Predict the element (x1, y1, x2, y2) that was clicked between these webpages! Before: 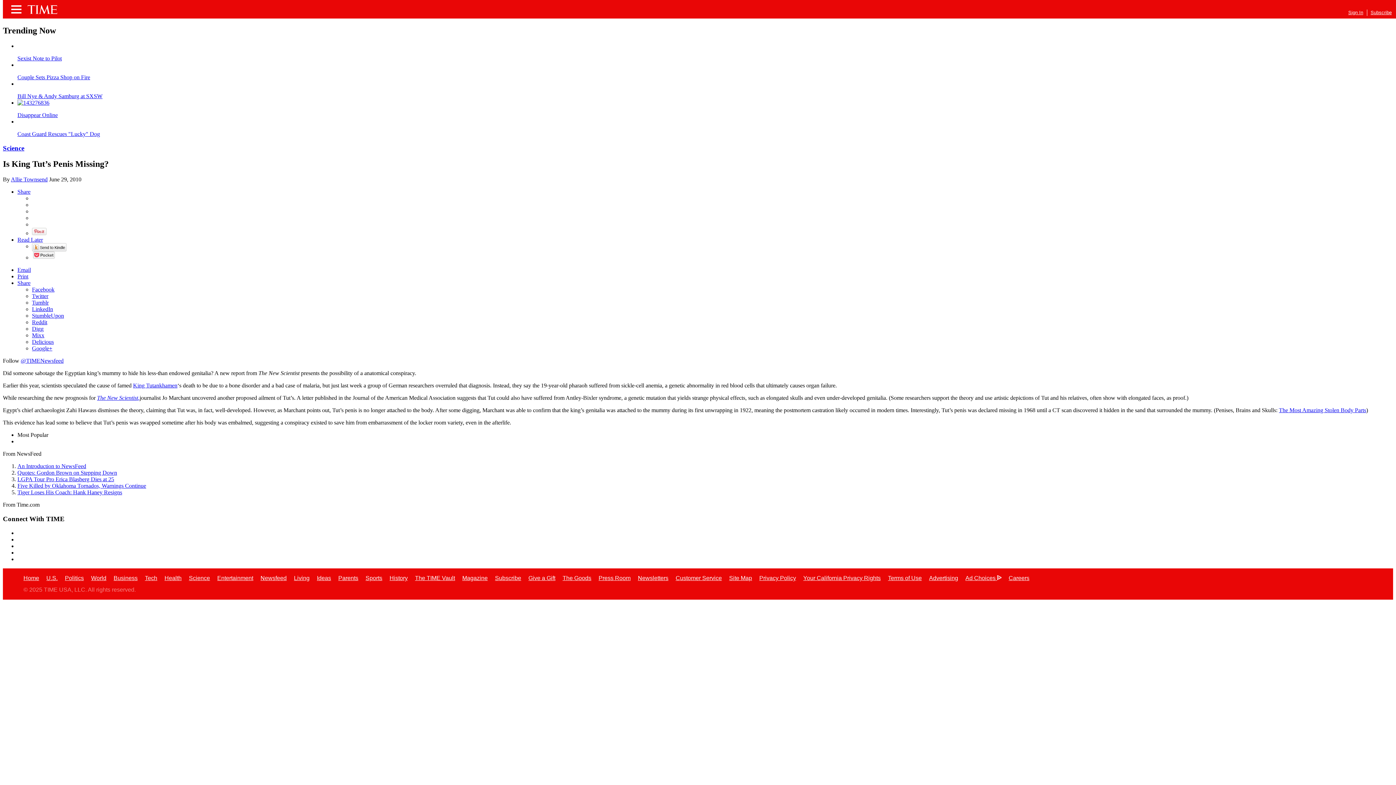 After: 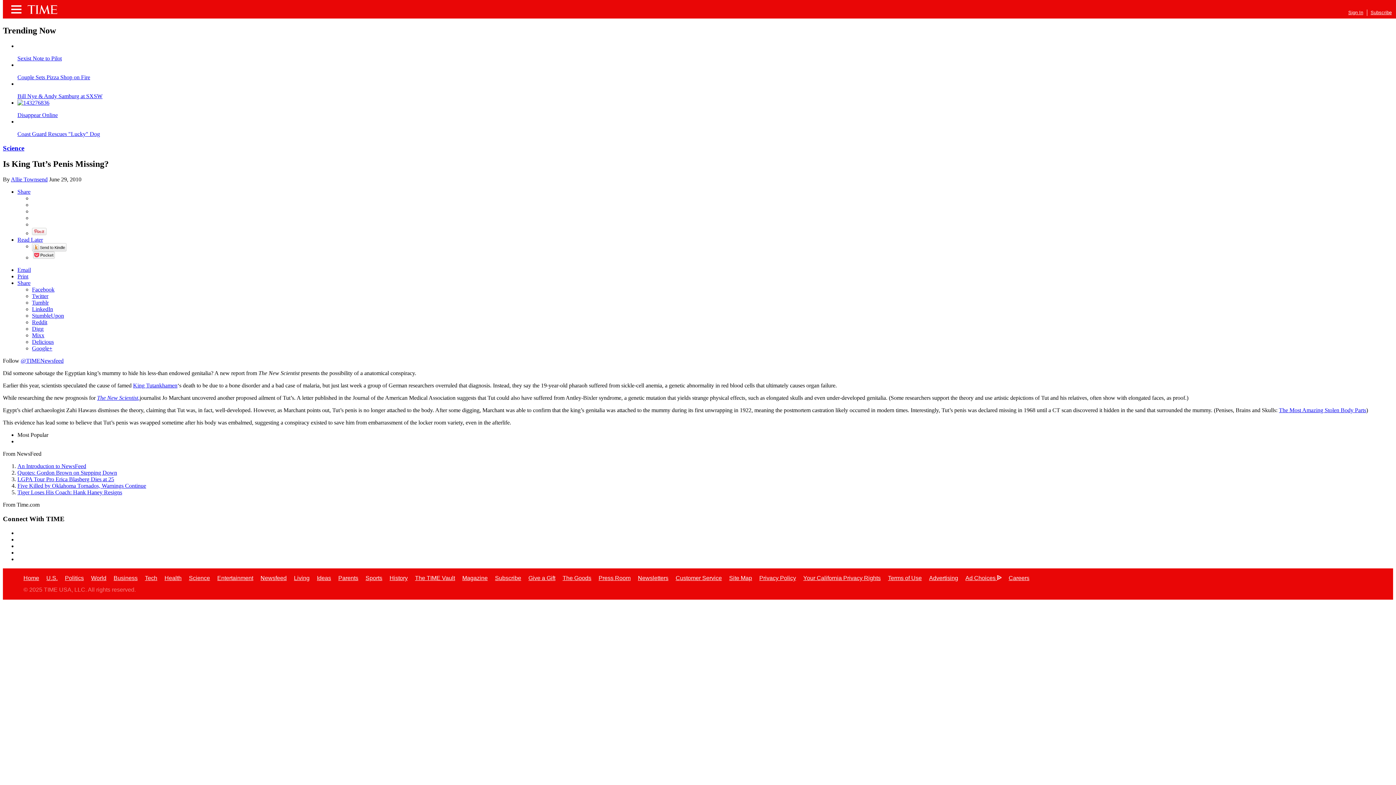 Action: label: Reddit bbox: (32, 319, 47, 325)